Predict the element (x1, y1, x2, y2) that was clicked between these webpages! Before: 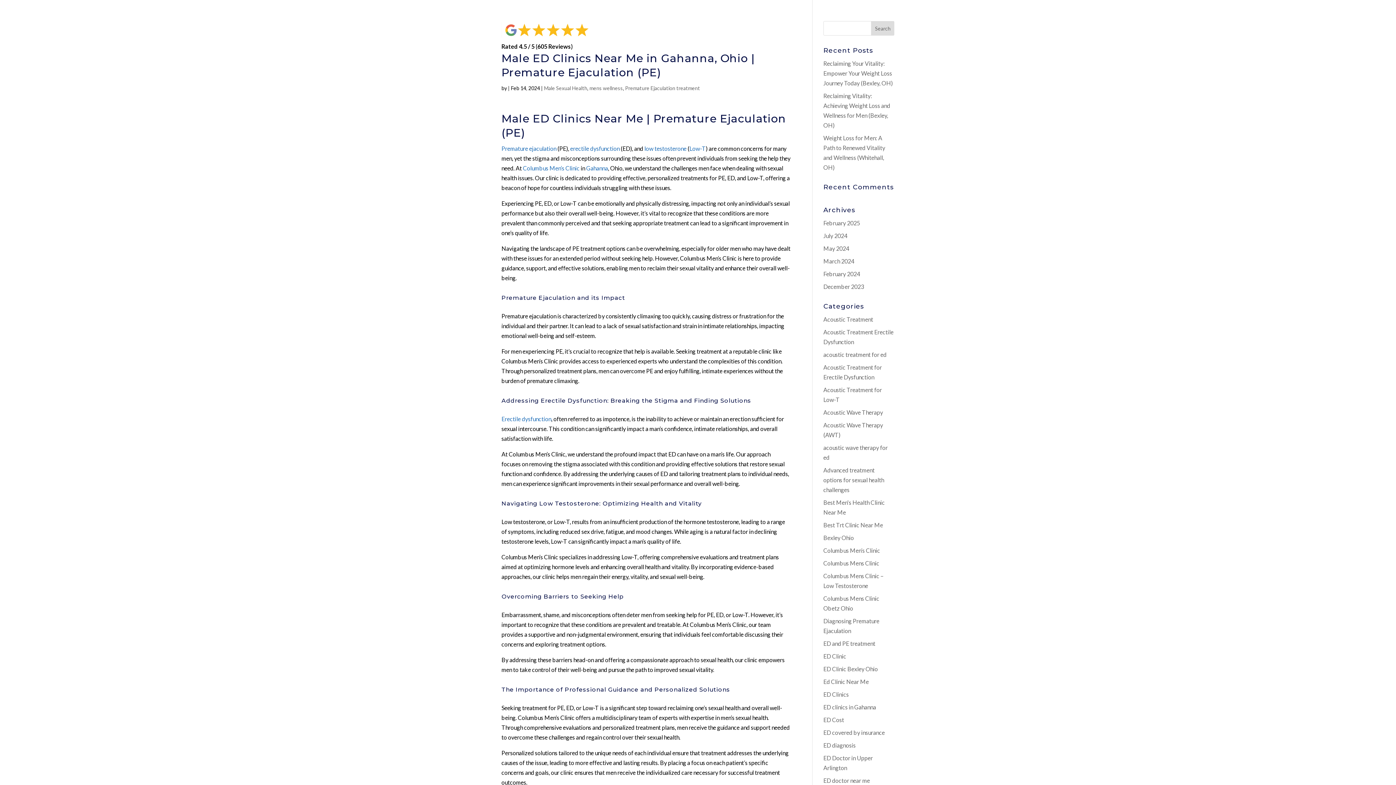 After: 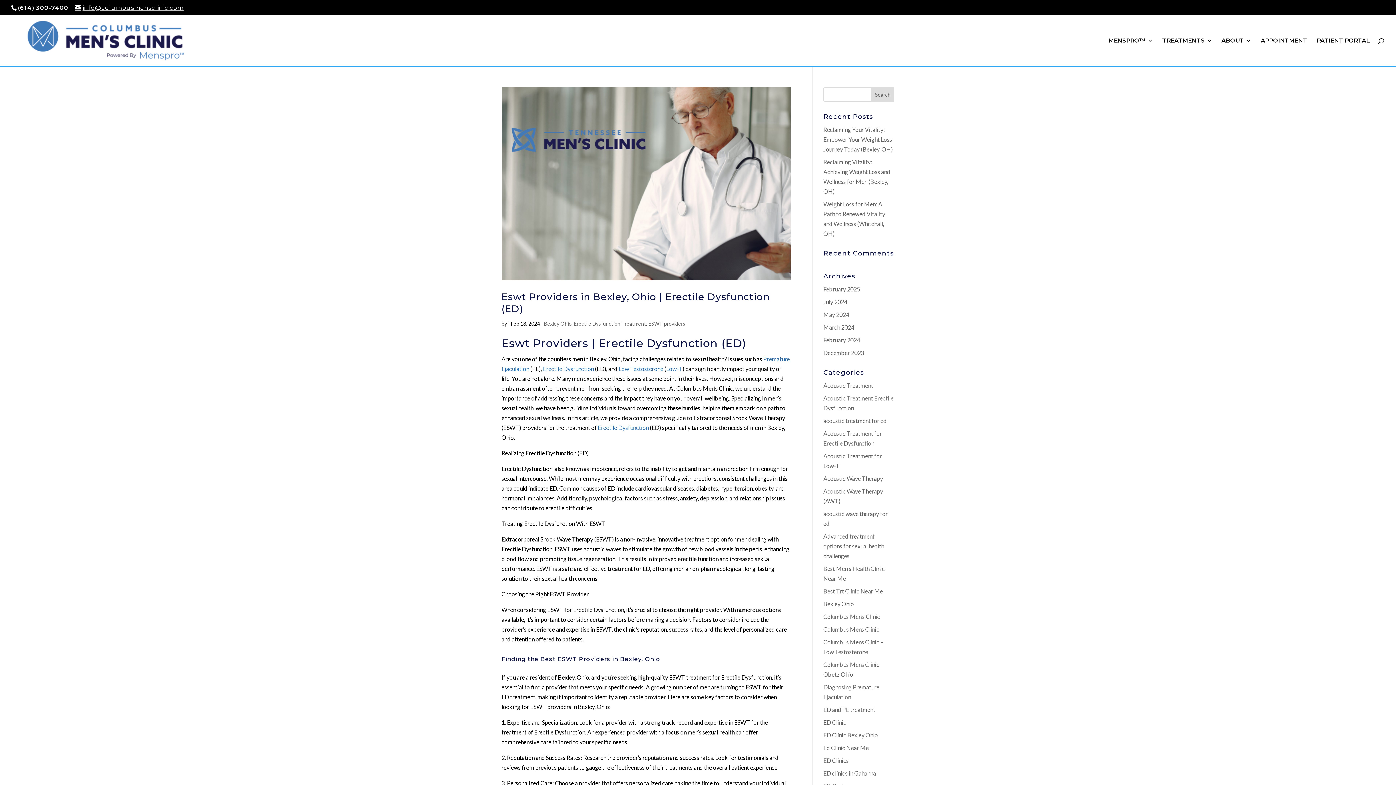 Action: bbox: (823, 534, 854, 541) label: Bexley Ohio